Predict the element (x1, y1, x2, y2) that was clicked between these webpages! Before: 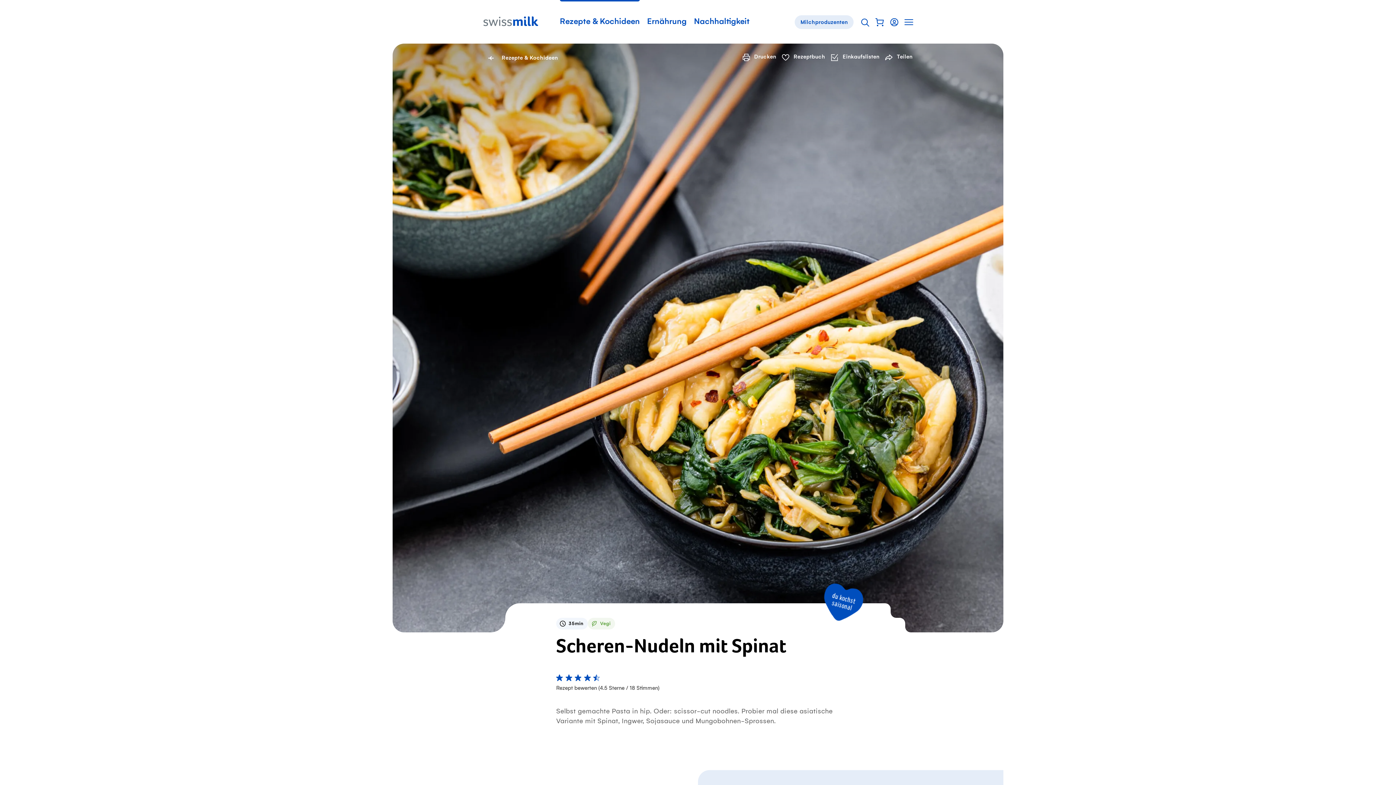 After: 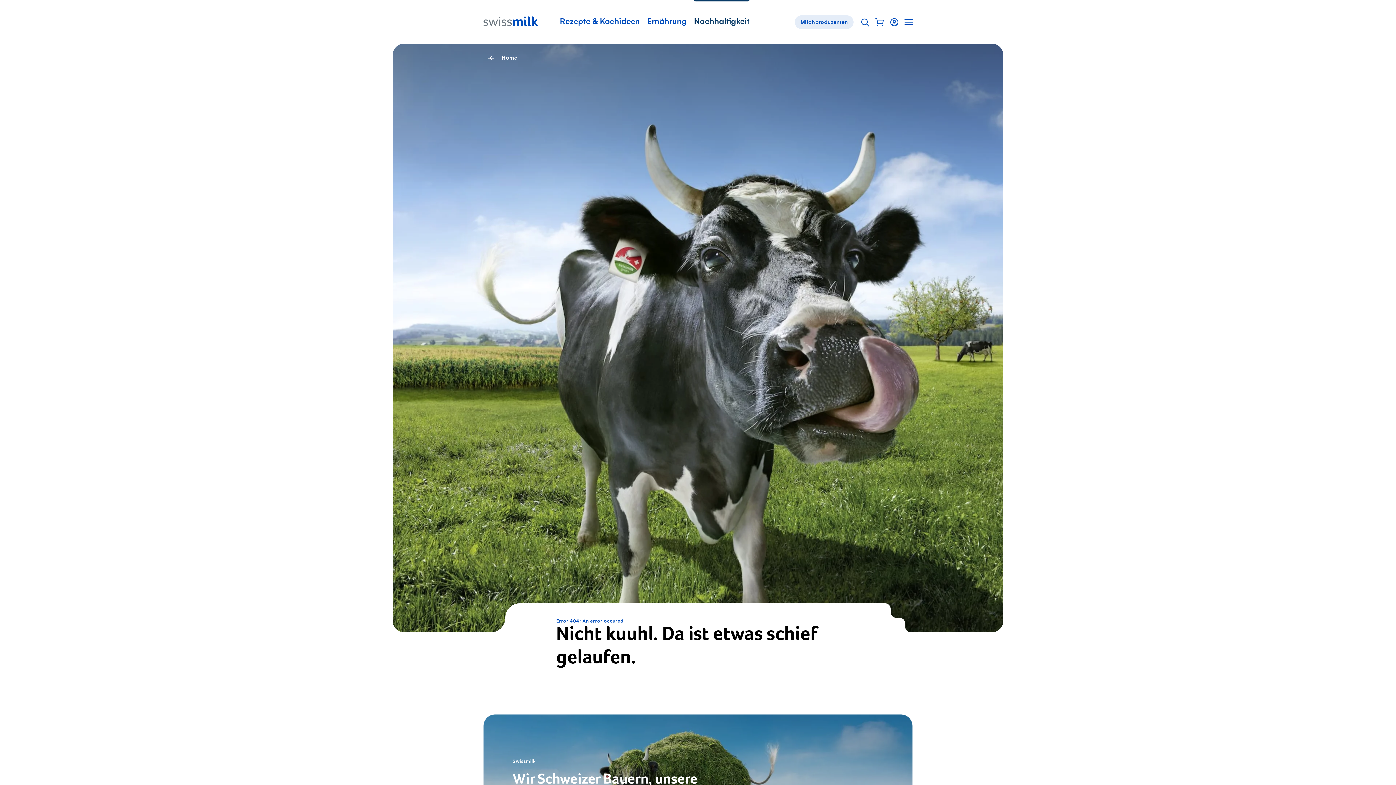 Action: label: Nachhaltigkeit bbox: (694, 17, 749, 26)